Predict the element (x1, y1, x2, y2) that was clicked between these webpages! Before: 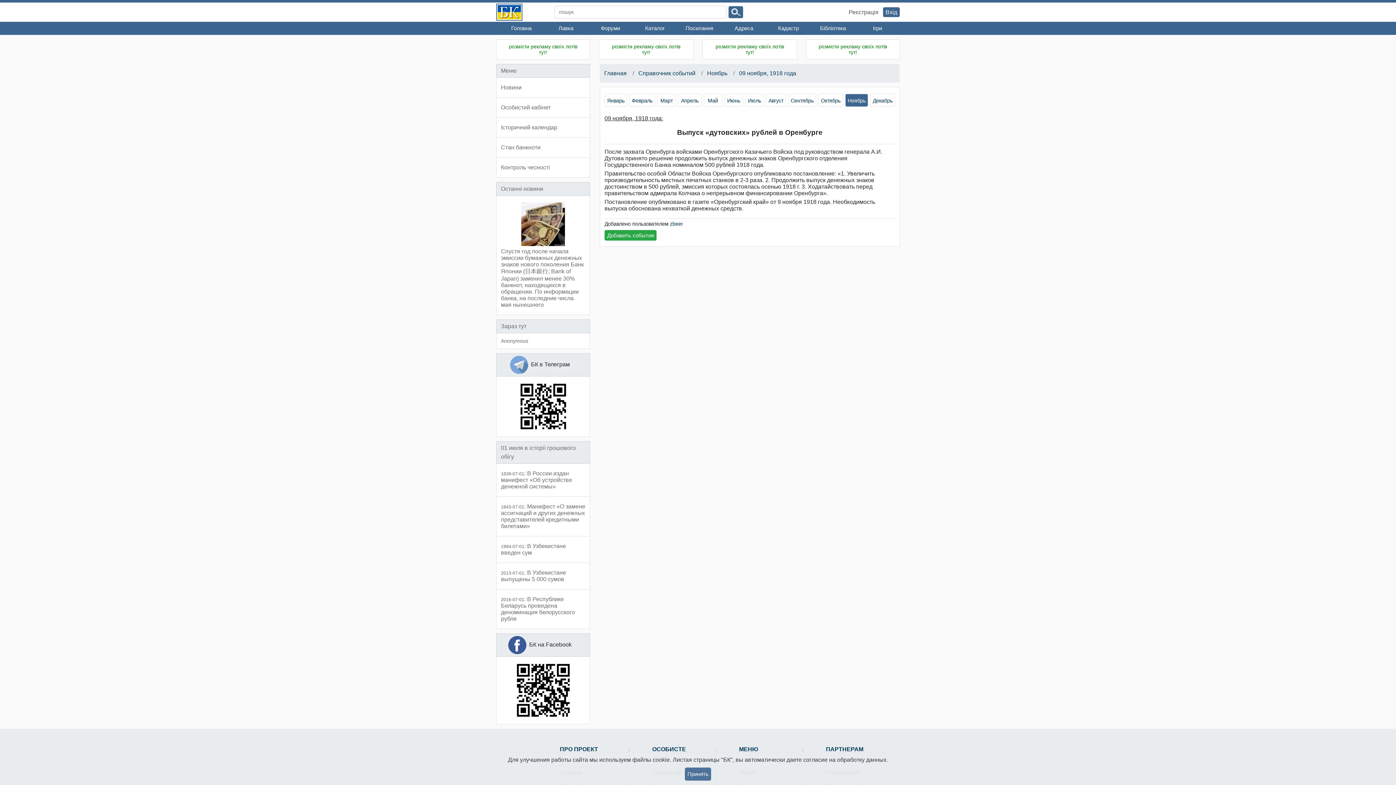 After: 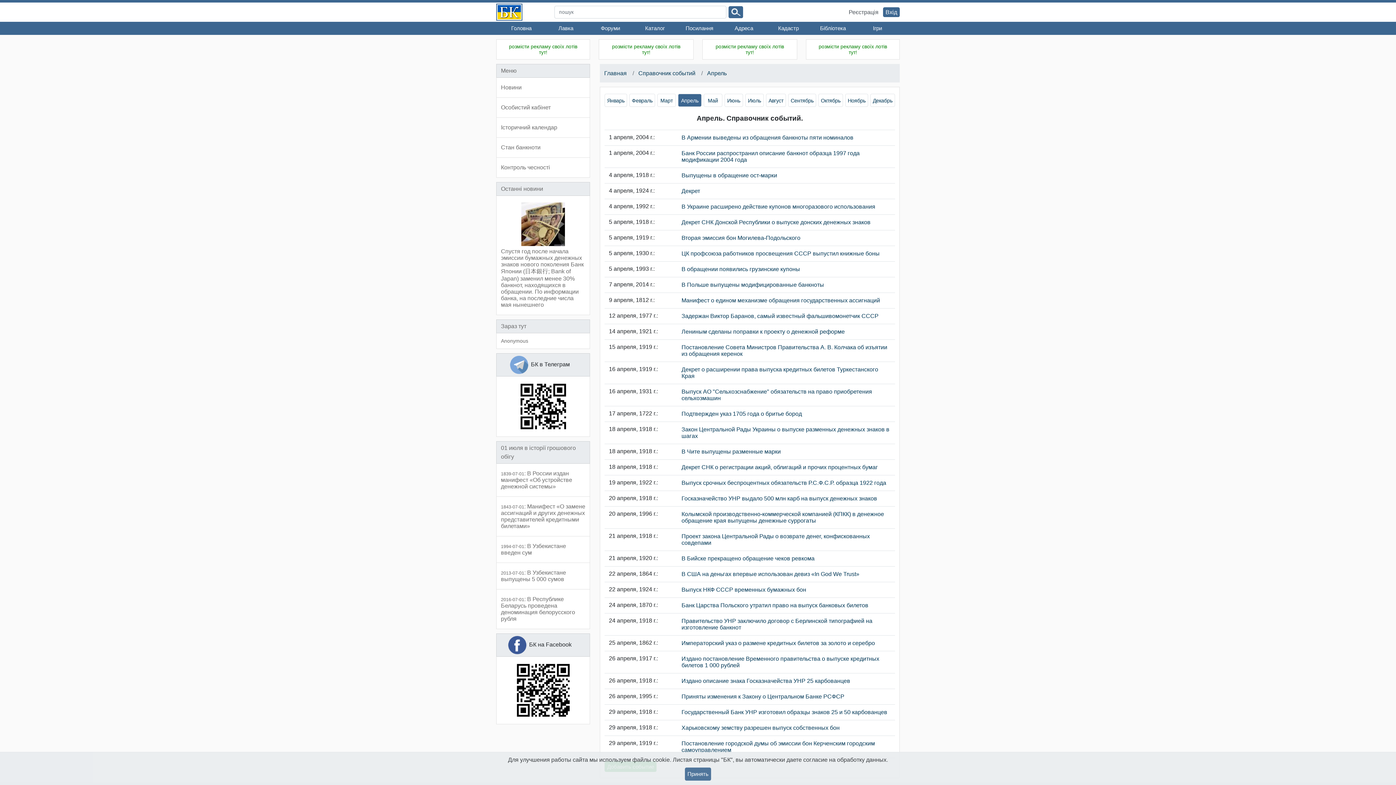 Action: label: Апрель bbox: (678, 93, 701, 106)